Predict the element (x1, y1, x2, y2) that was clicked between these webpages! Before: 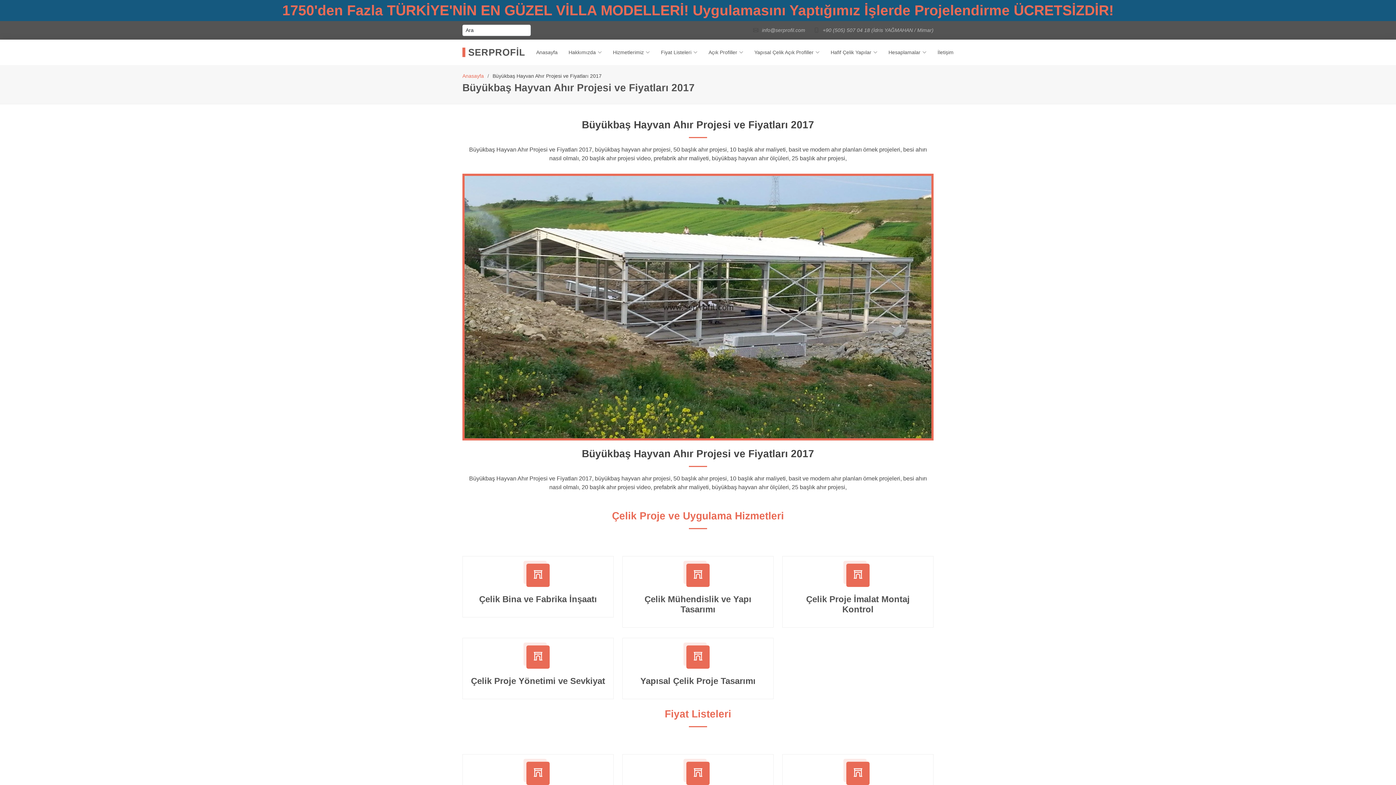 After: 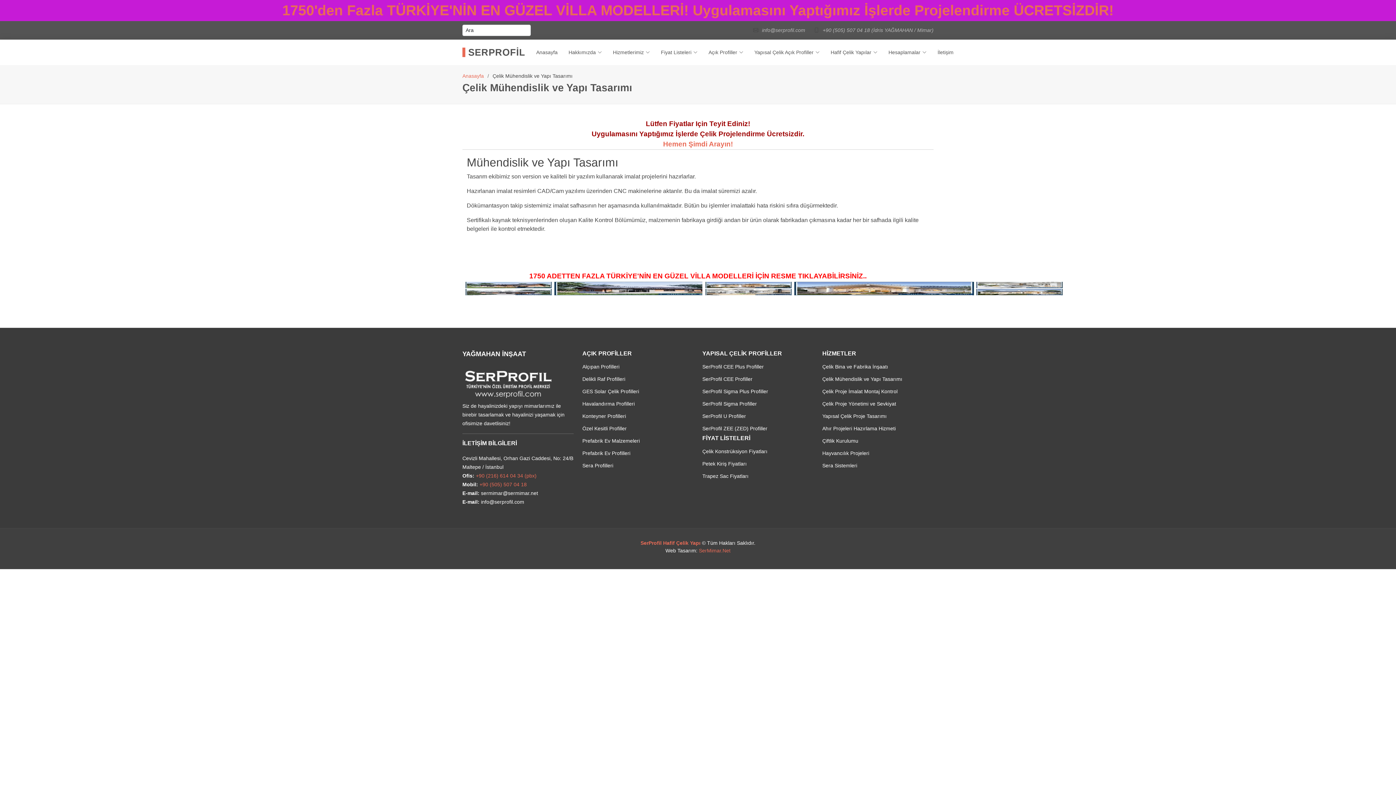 Action: bbox: (693, 569, 703, 581)